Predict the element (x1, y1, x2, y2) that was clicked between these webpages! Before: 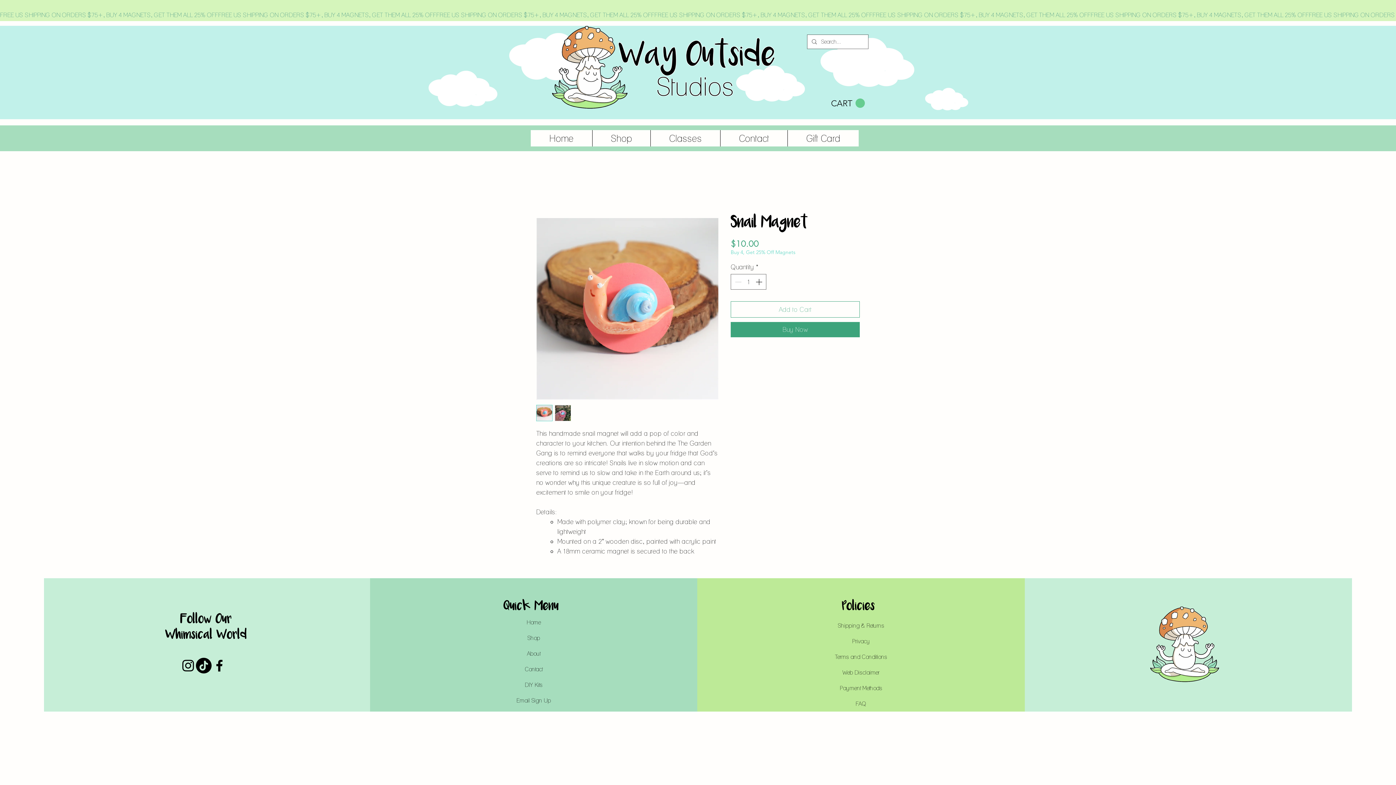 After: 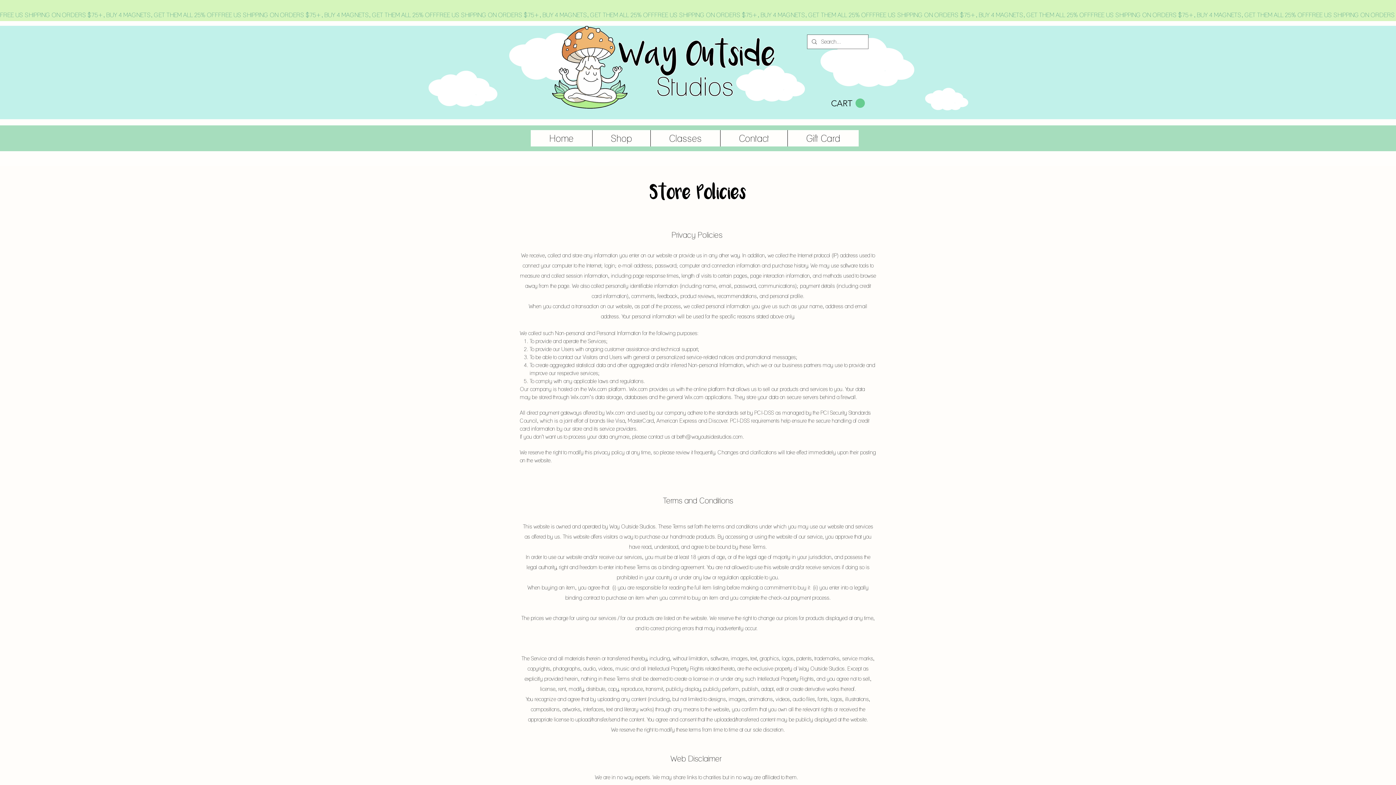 Action: bbox: (852, 638, 870, 645) label: Privacy